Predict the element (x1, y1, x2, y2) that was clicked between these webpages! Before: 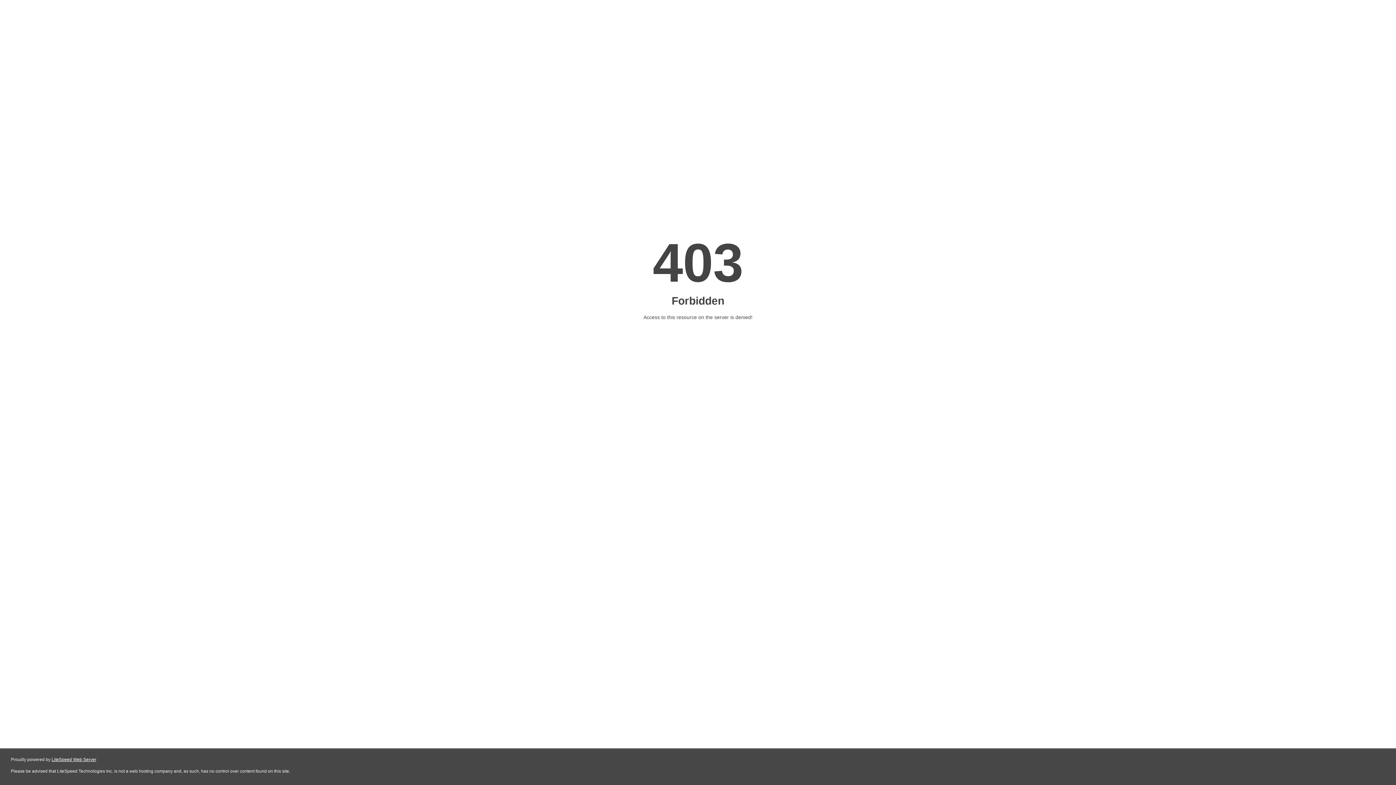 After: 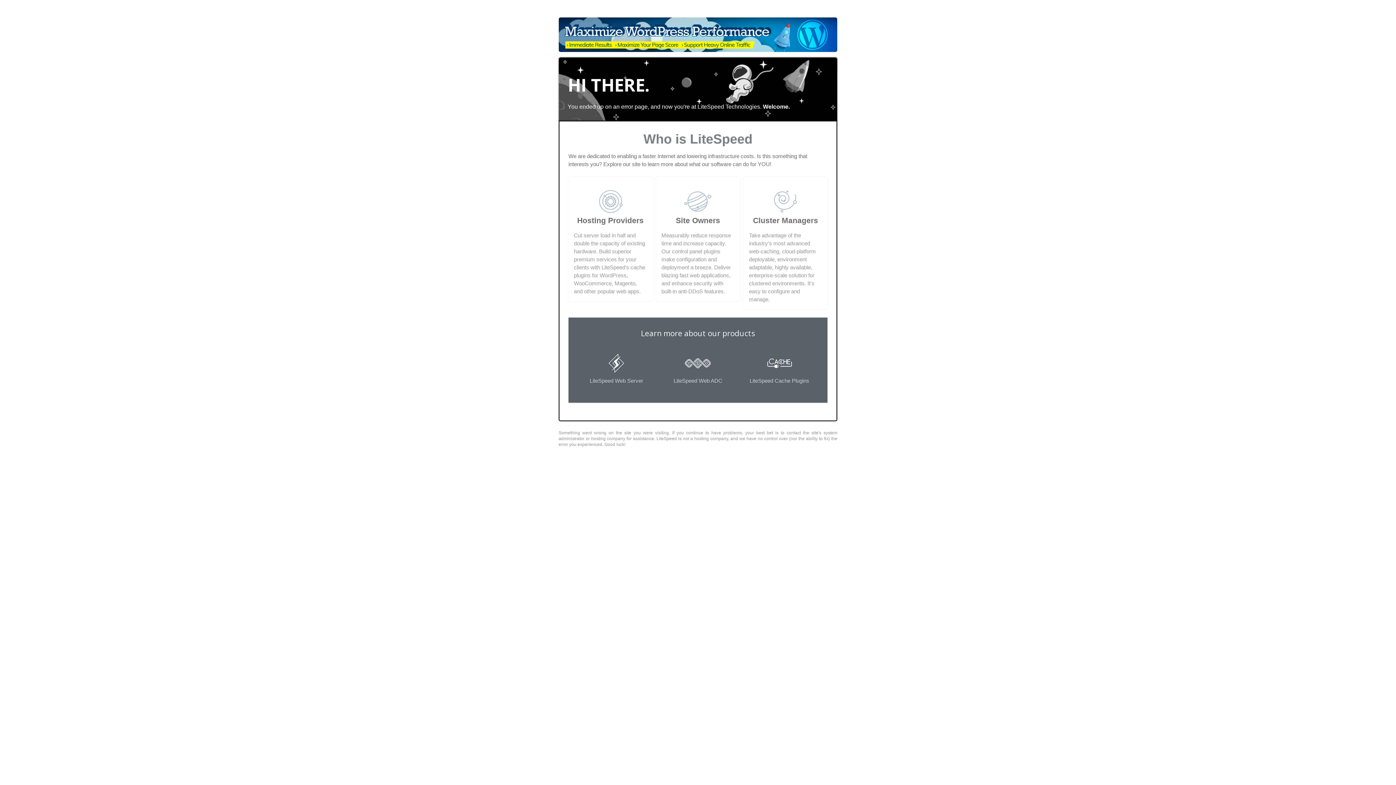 Action: bbox: (51, 757, 96, 762) label: LiteSpeed Web Server